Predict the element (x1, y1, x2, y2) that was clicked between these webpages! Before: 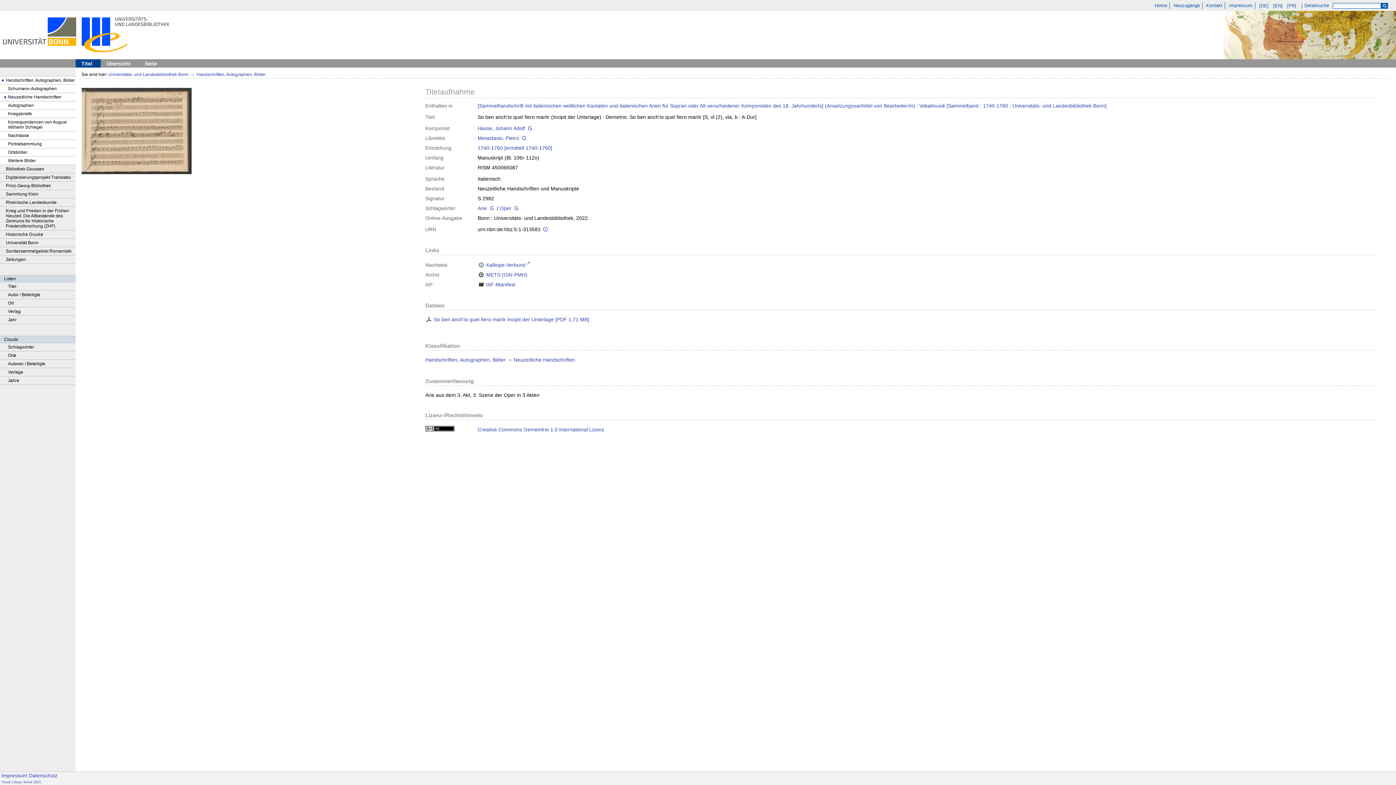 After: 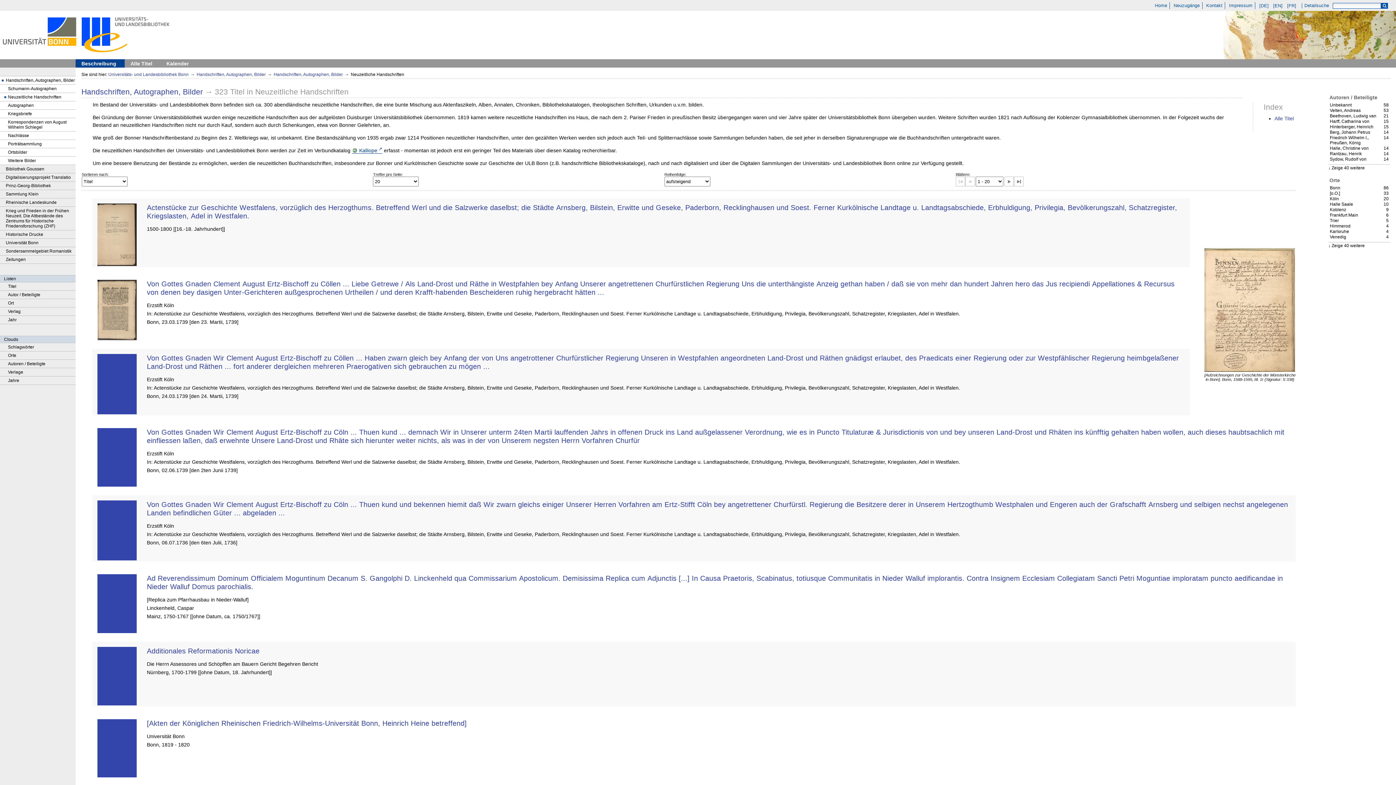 Action: label: Neuzeitliche Handschriften bbox: (0, 93, 75, 101)